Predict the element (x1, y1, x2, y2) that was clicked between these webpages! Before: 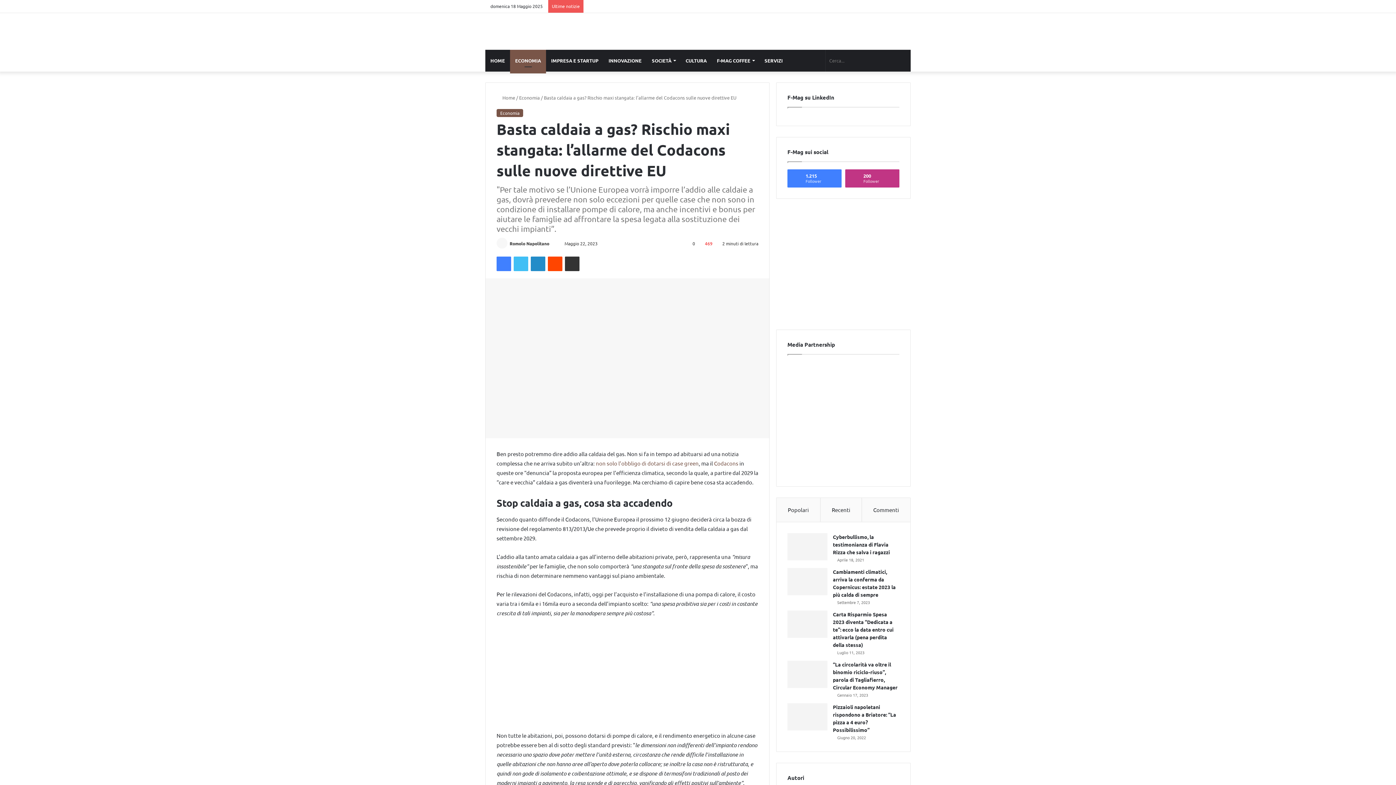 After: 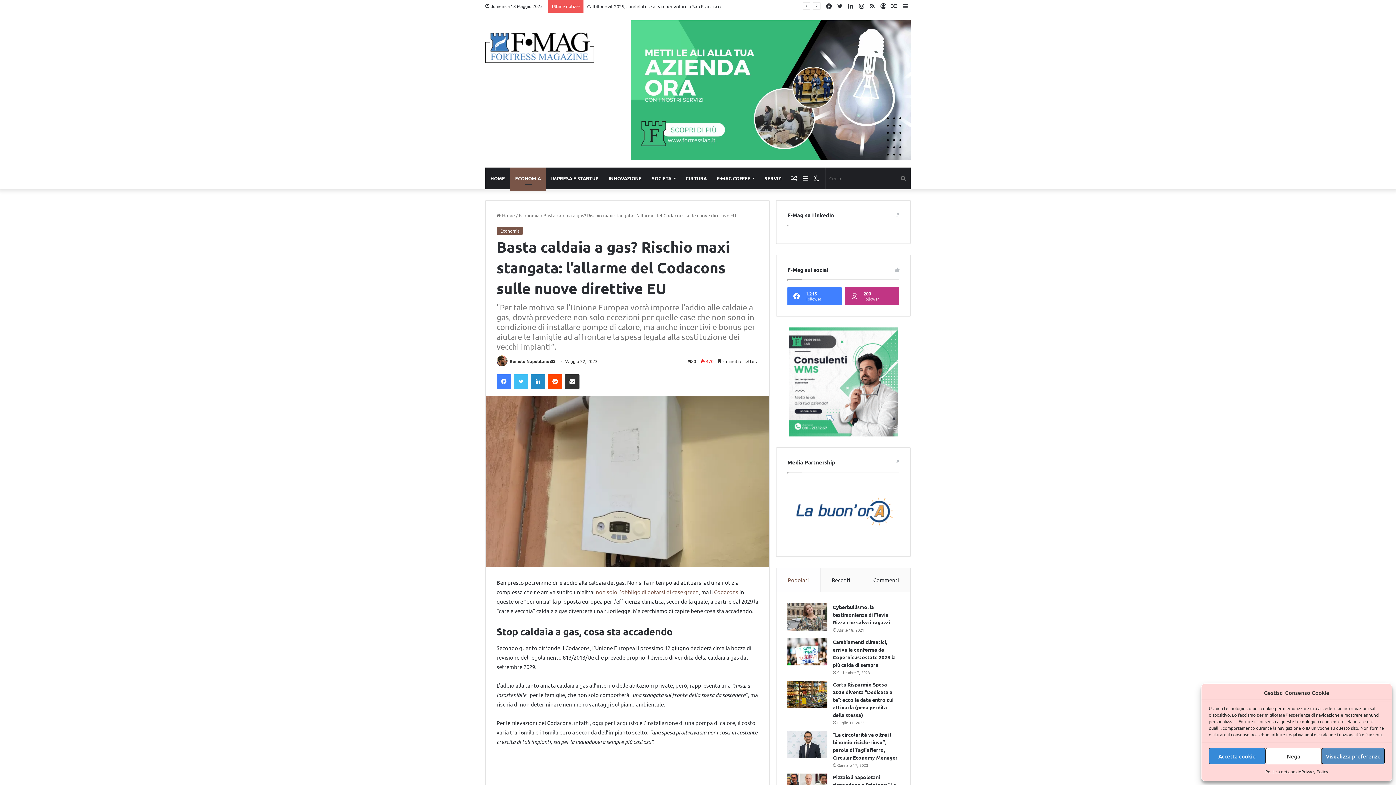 Action: bbox: (820, 498, 862, 522) label: Recenti